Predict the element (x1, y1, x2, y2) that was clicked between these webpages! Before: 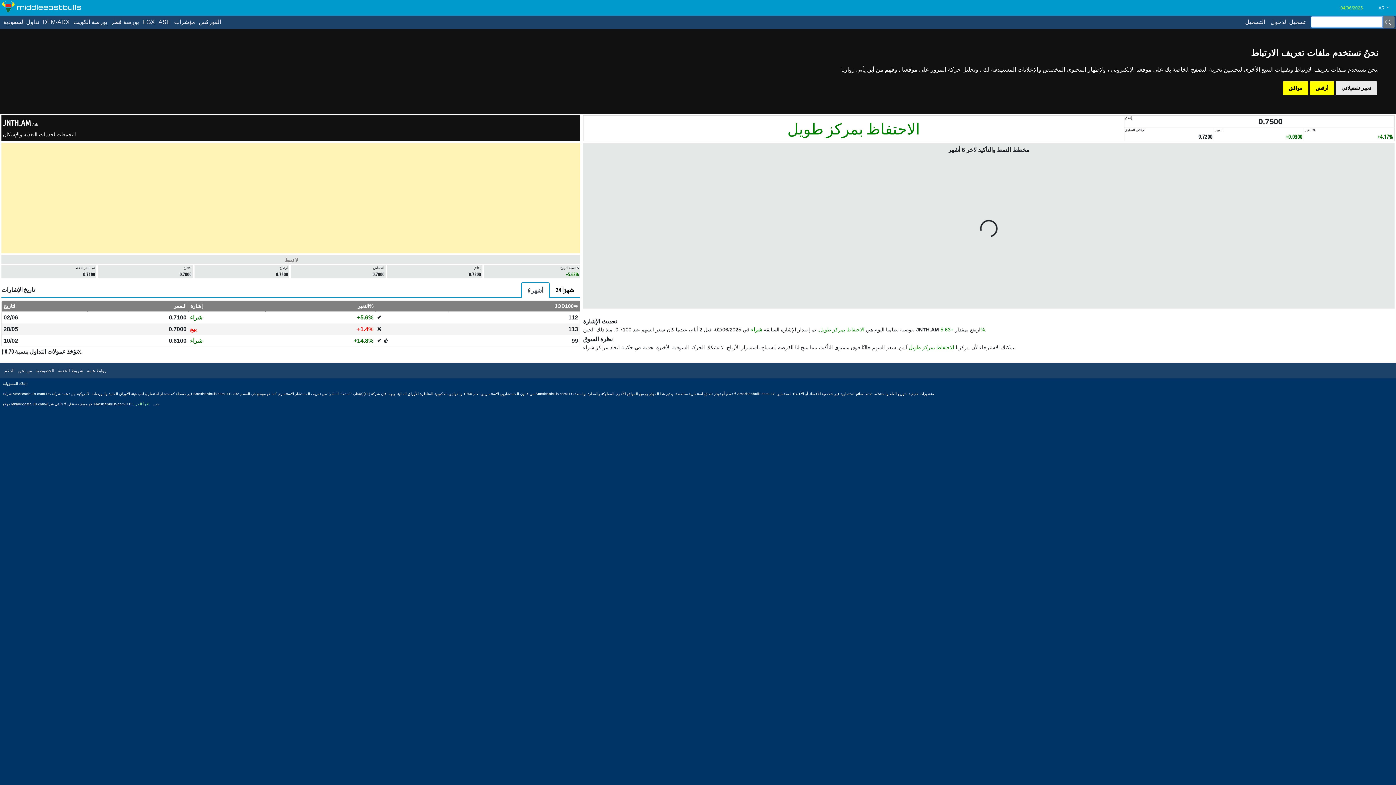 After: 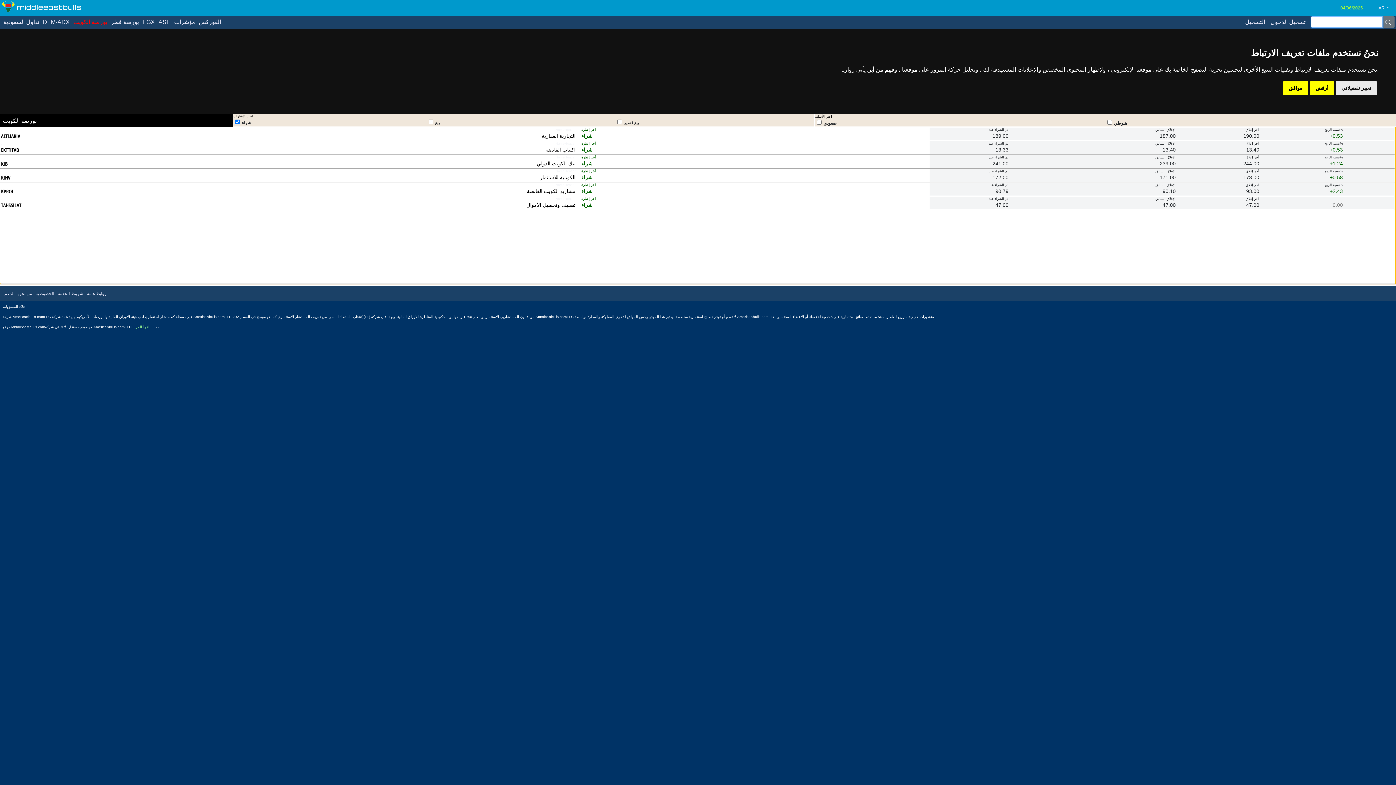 Action: label: بورصة الكويت bbox: (70, 14, 108, 29)